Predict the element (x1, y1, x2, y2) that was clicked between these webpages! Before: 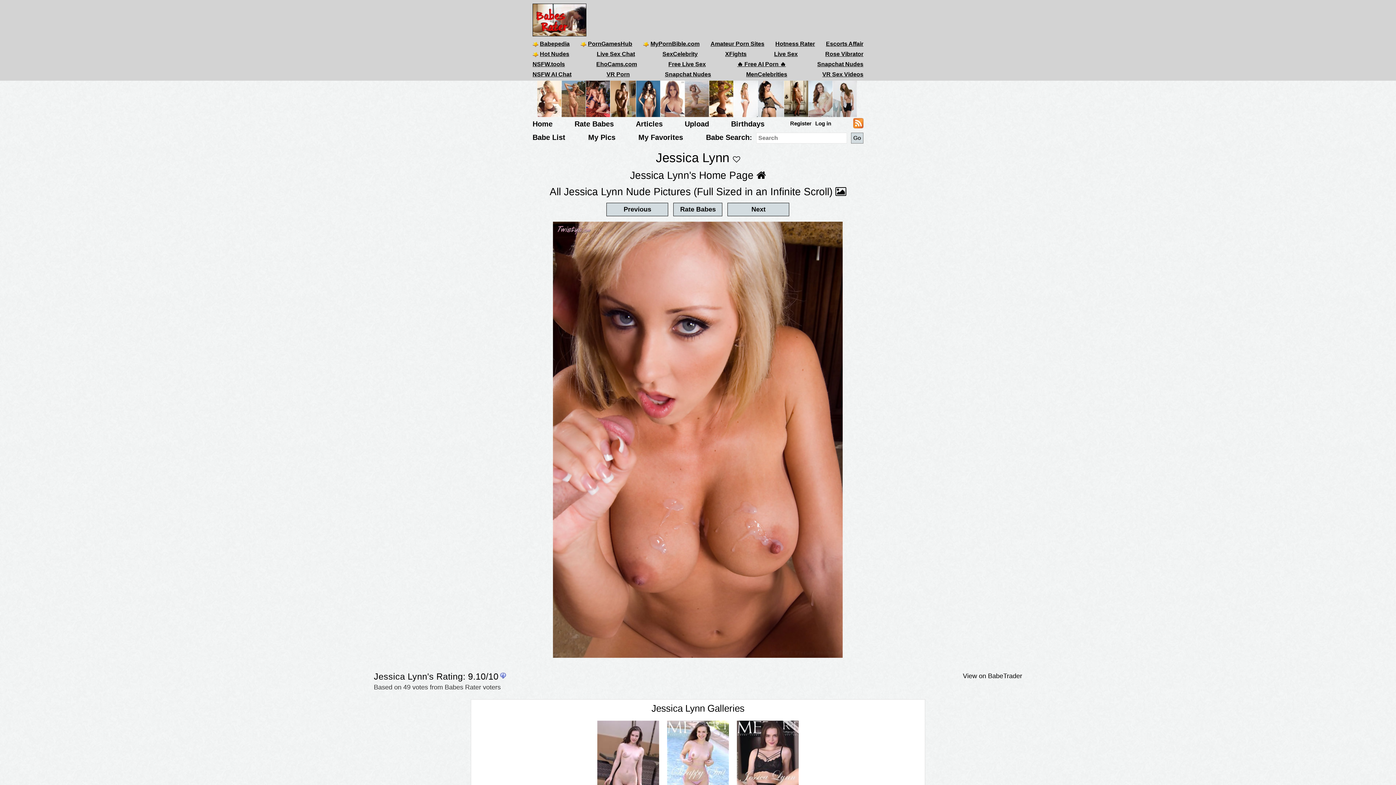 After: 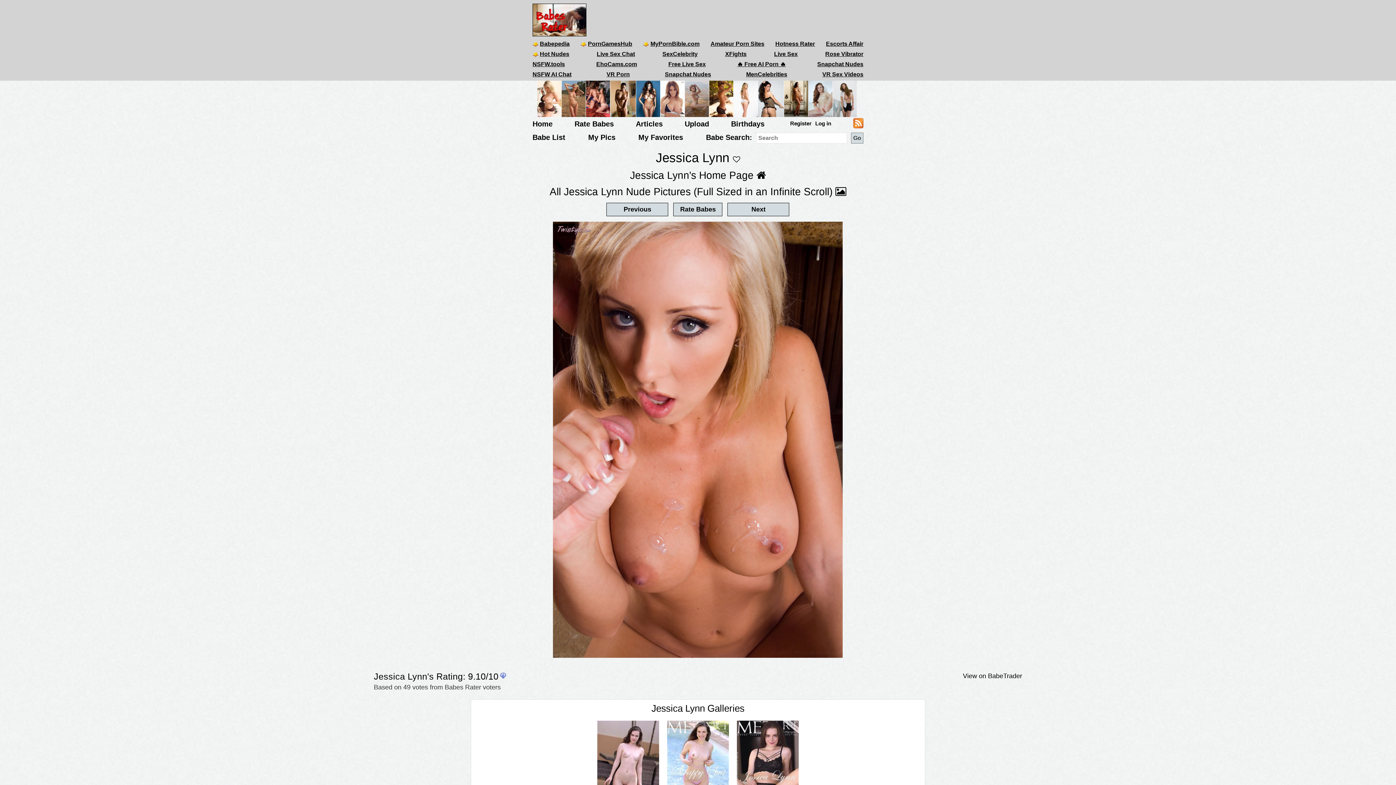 Action: bbox: (733, 95, 758, 101)